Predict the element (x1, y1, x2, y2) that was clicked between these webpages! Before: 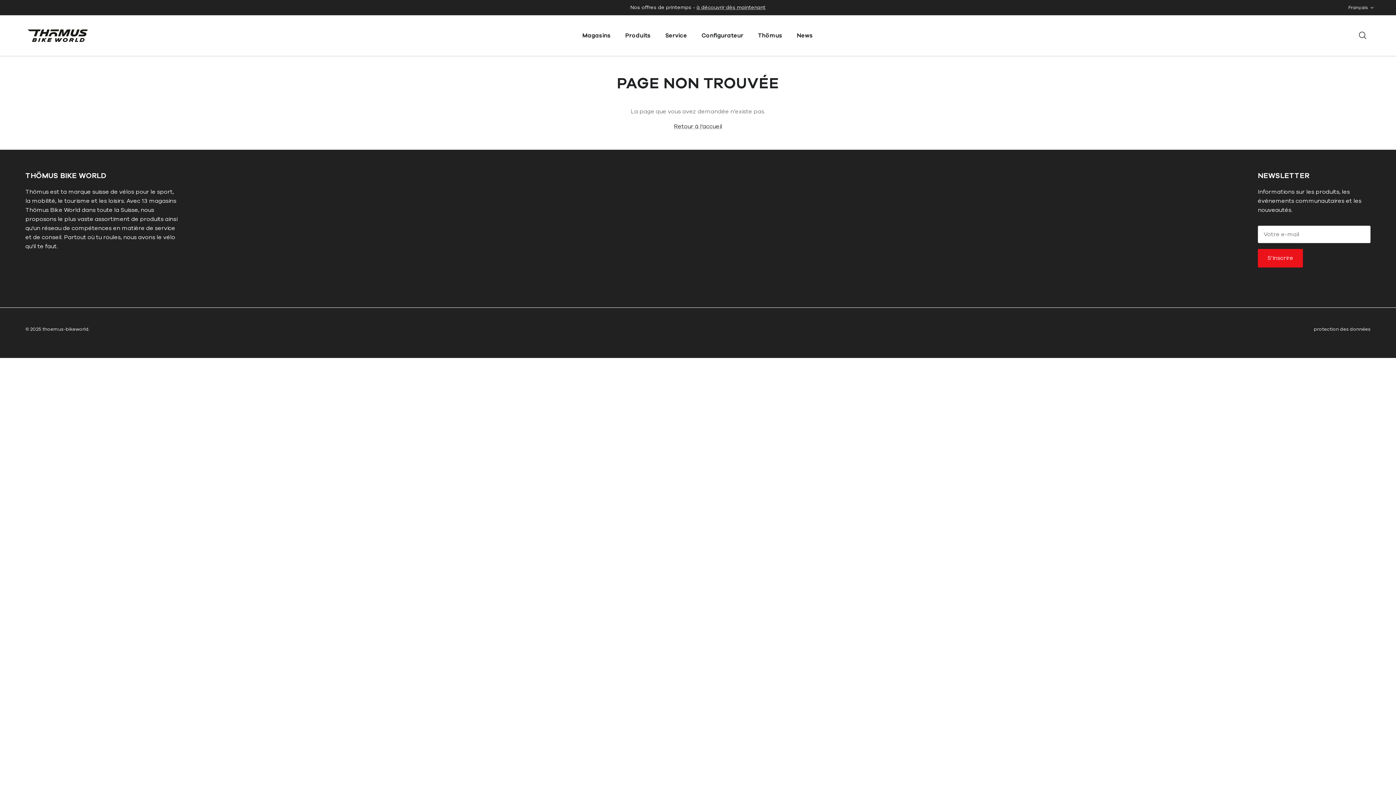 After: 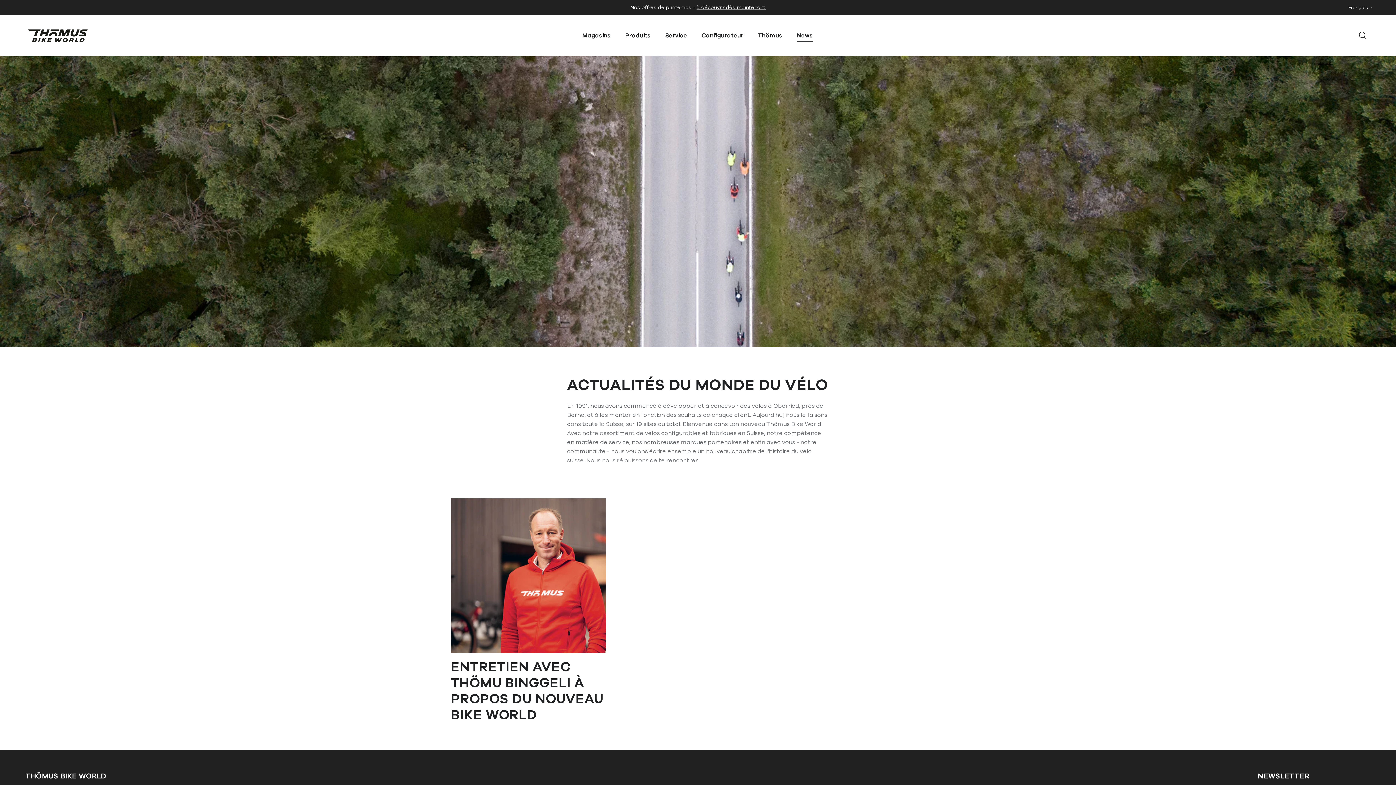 Action: bbox: (790, 23, 819, 48) label: News